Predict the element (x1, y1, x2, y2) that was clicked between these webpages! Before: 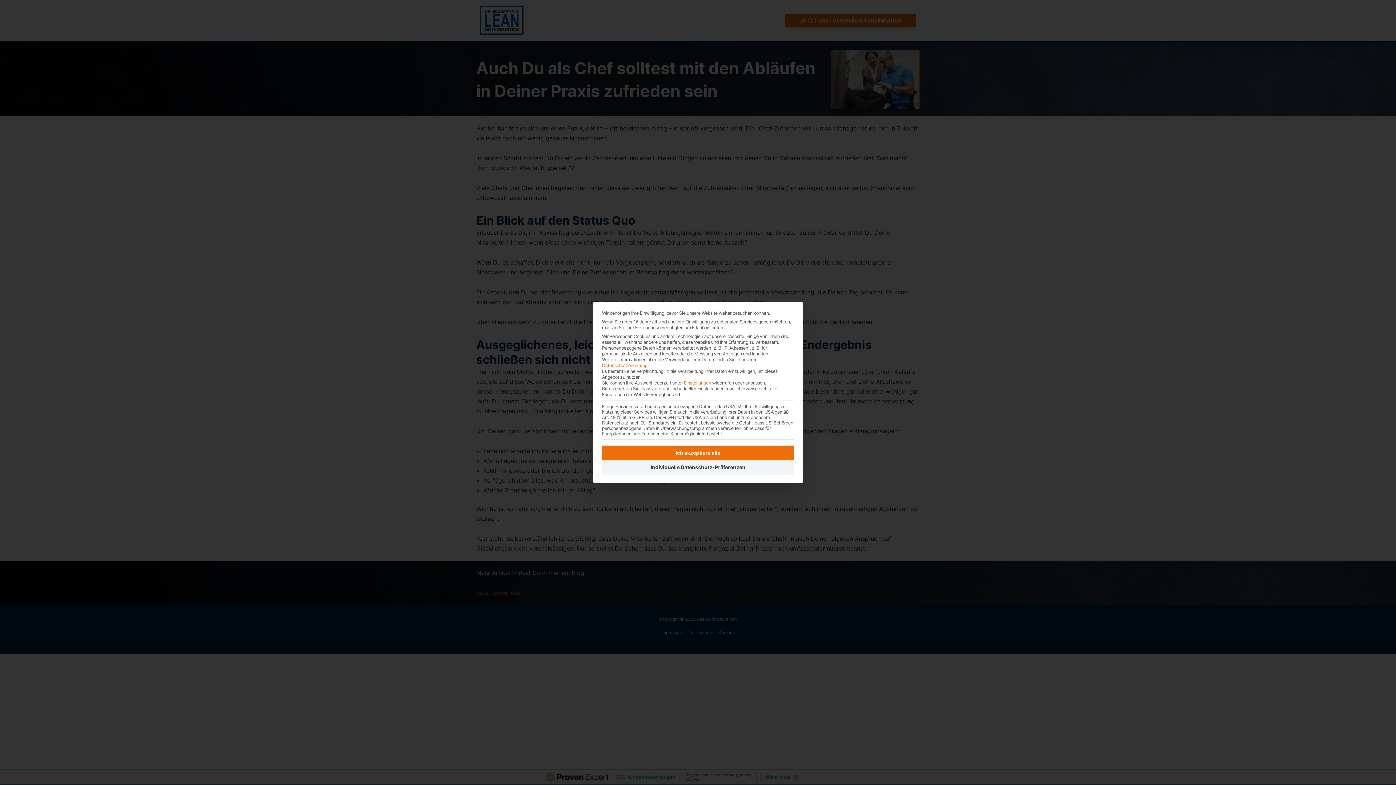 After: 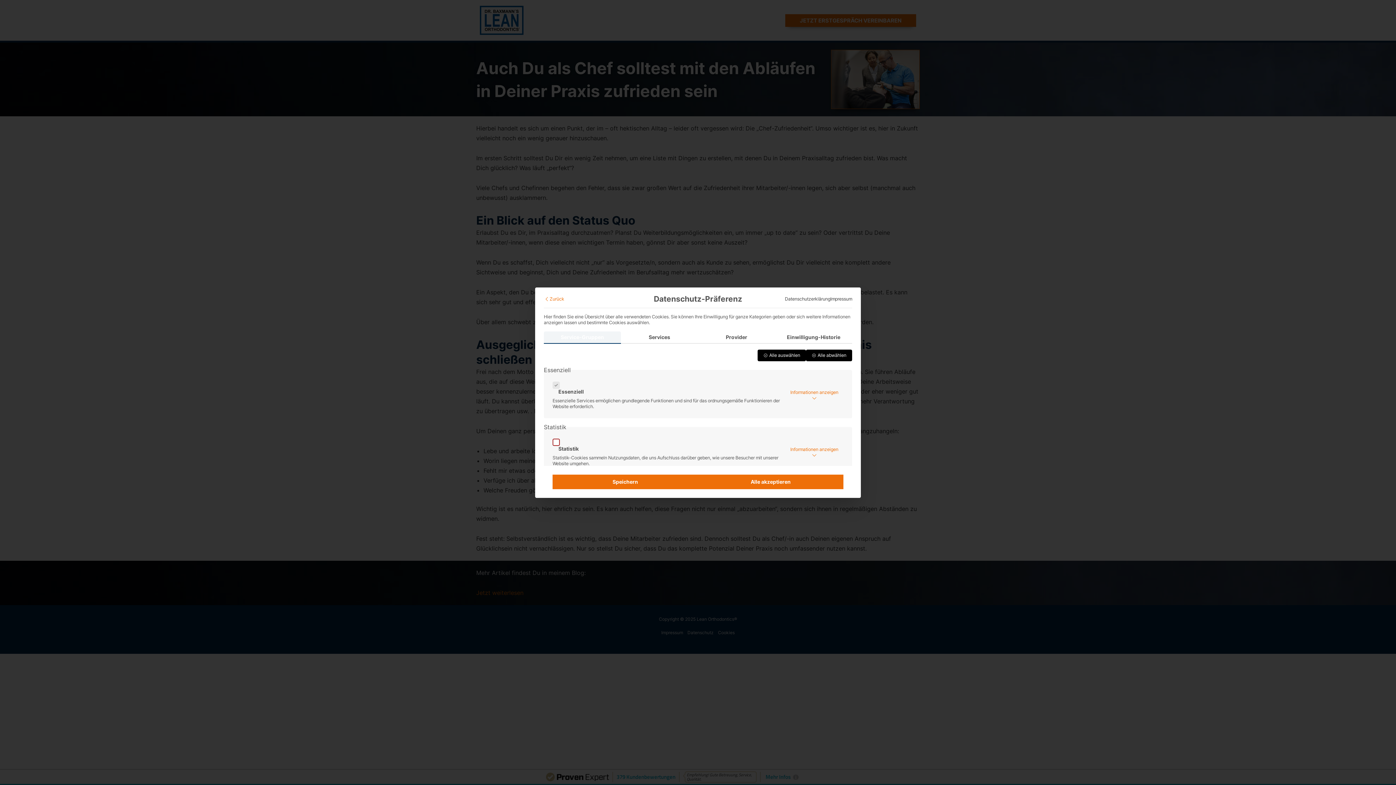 Action: bbox: (602, 460, 794, 474) label: Individuelle Datenschutz-Präferenzen